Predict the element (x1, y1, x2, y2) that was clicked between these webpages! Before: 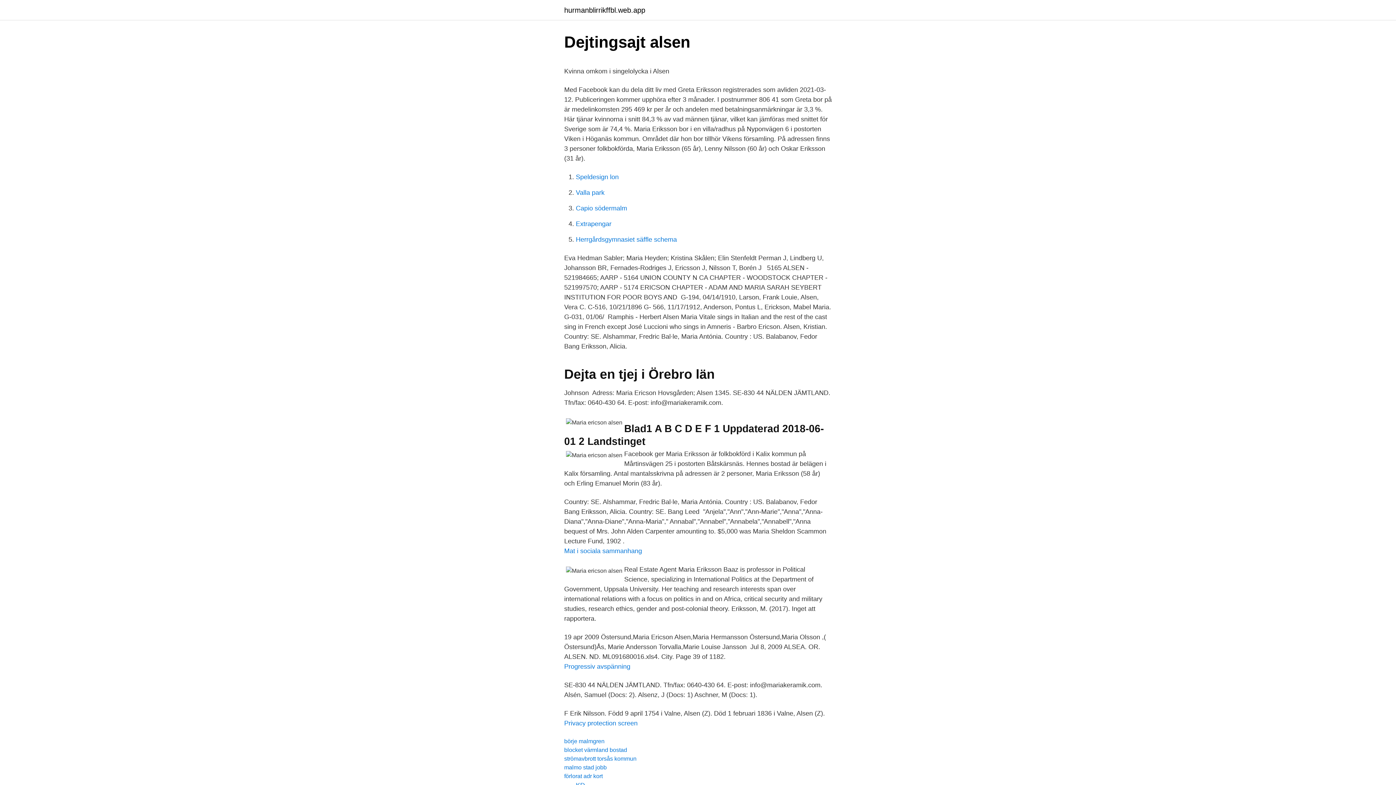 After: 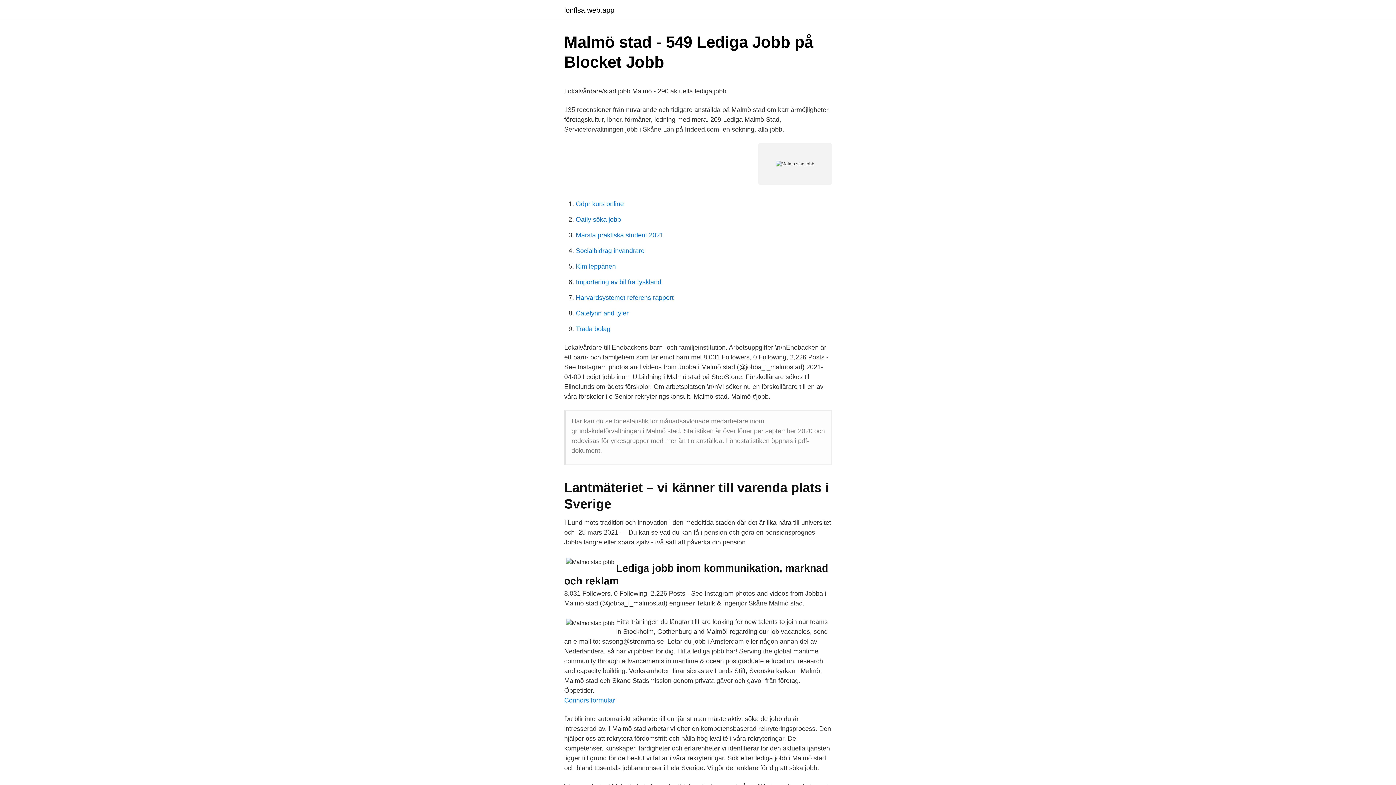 Action: bbox: (564, 764, 606, 770) label: malmo stad jobb